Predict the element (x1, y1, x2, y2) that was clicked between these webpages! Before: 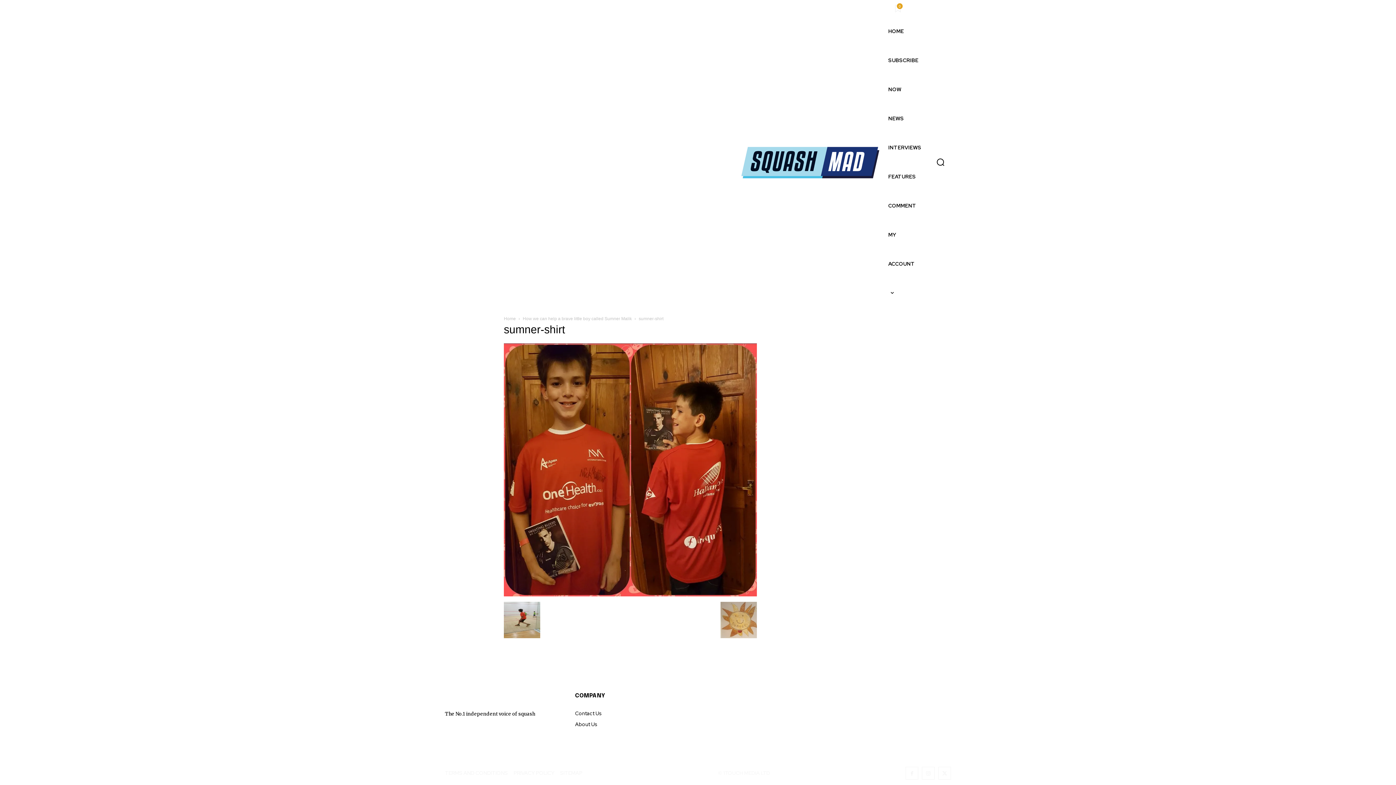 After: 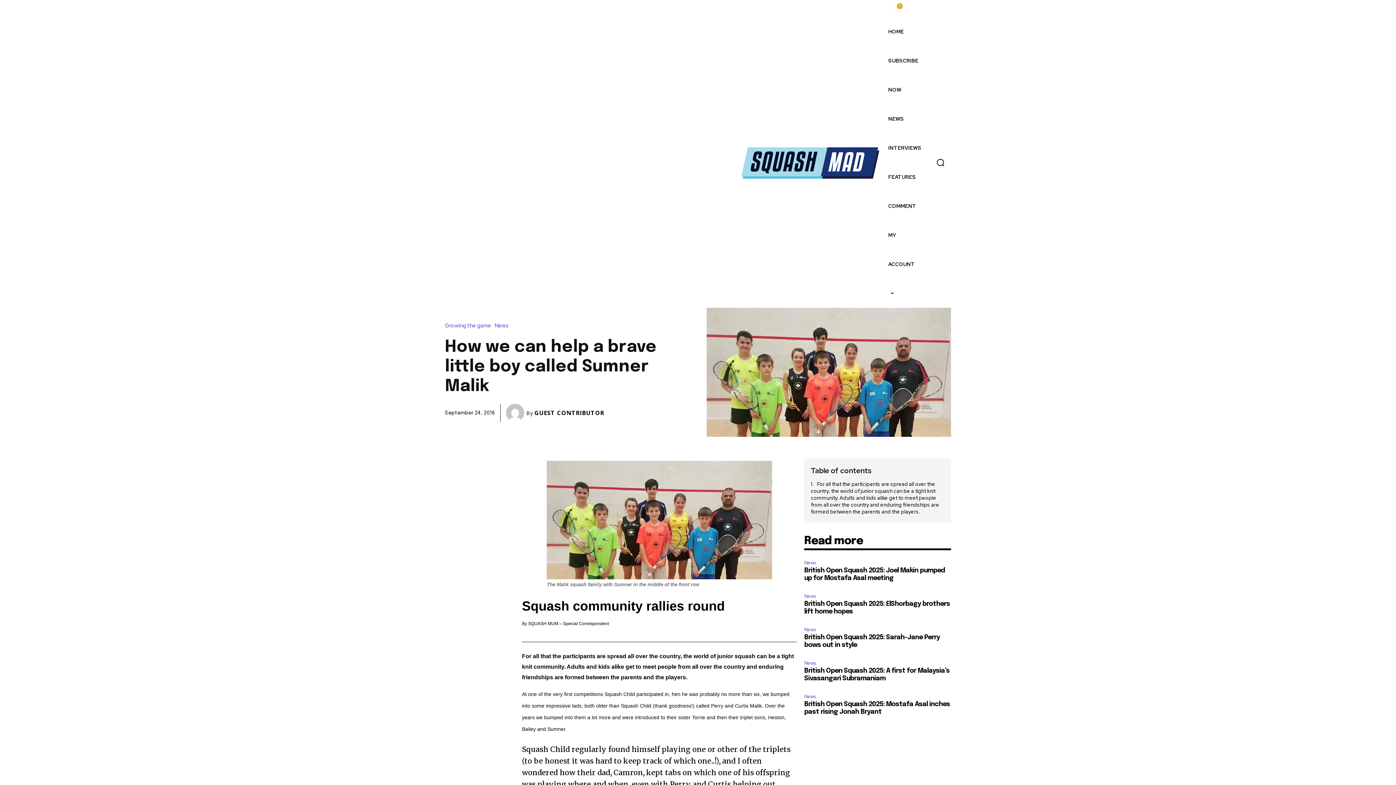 Action: bbox: (522, 316, 632, 321) label: How we can help a brave little boy called Sumner Malik